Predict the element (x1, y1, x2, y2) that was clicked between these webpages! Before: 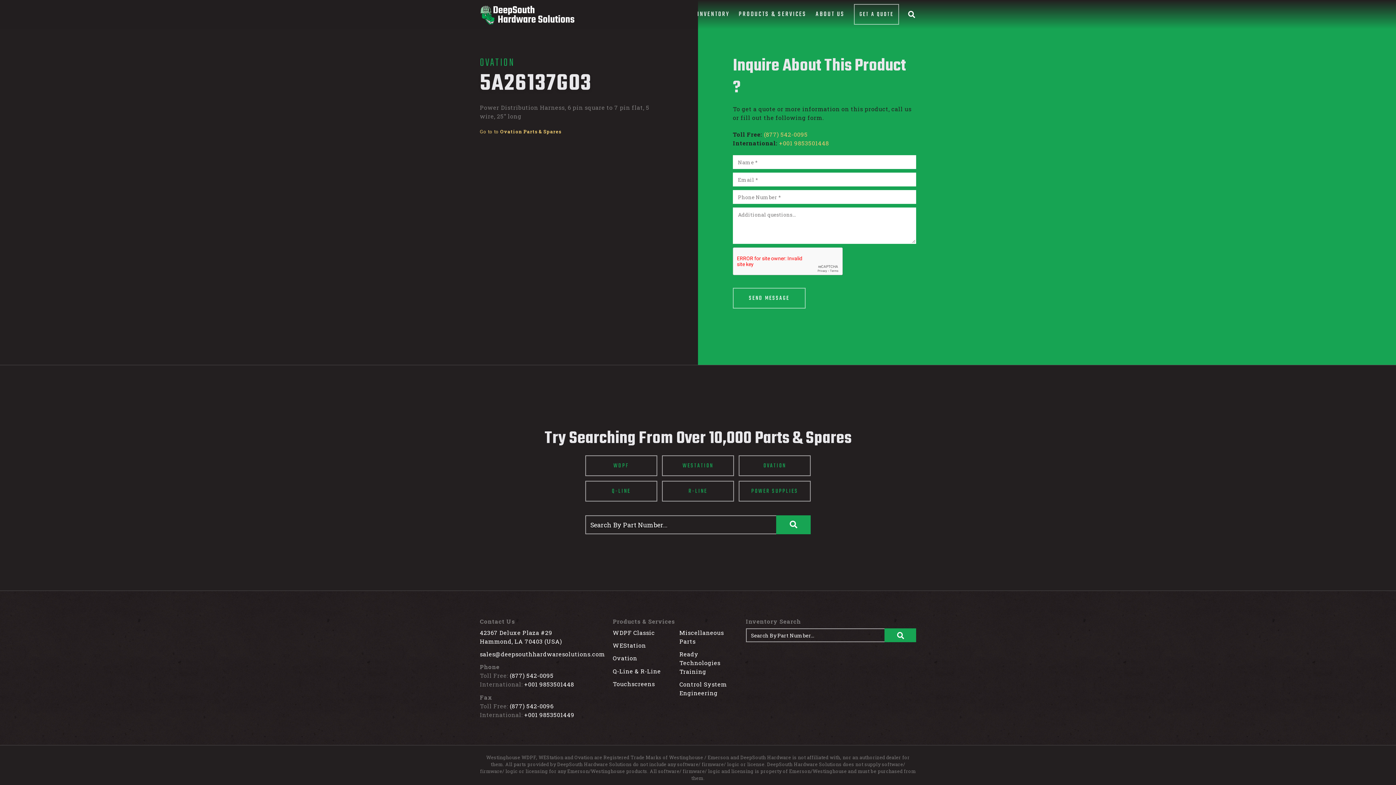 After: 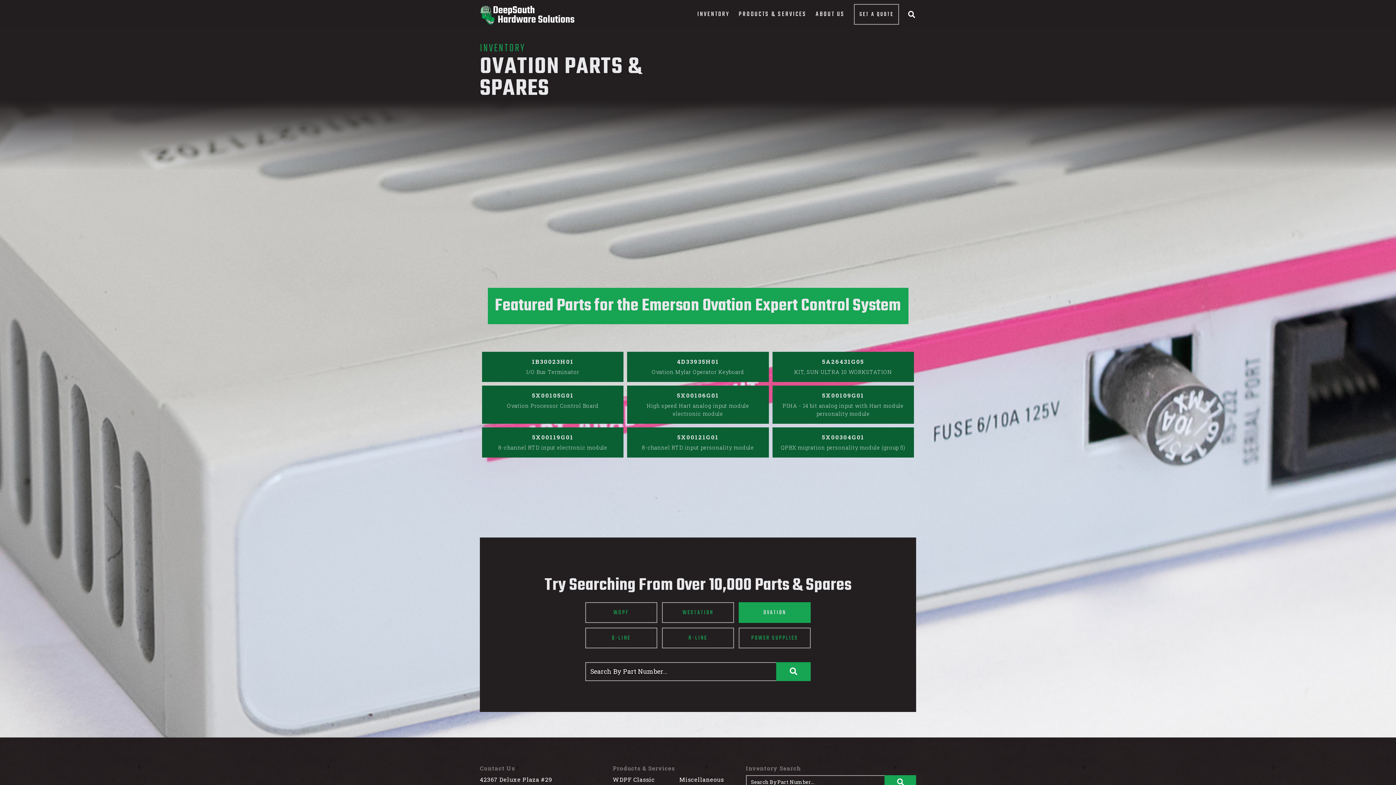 Action: bbox: (480, 128, 561, 135) label: Go to to Ovation Parts & Spares